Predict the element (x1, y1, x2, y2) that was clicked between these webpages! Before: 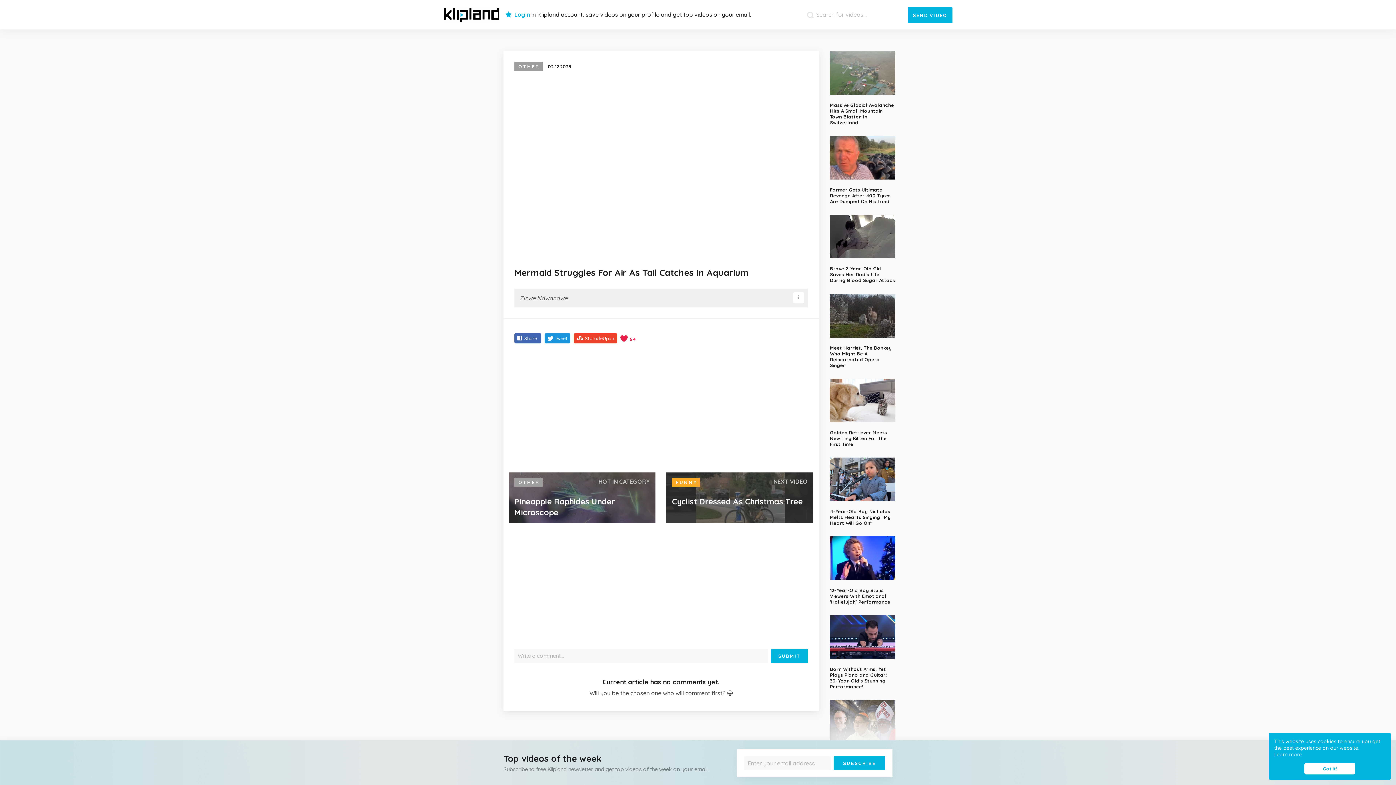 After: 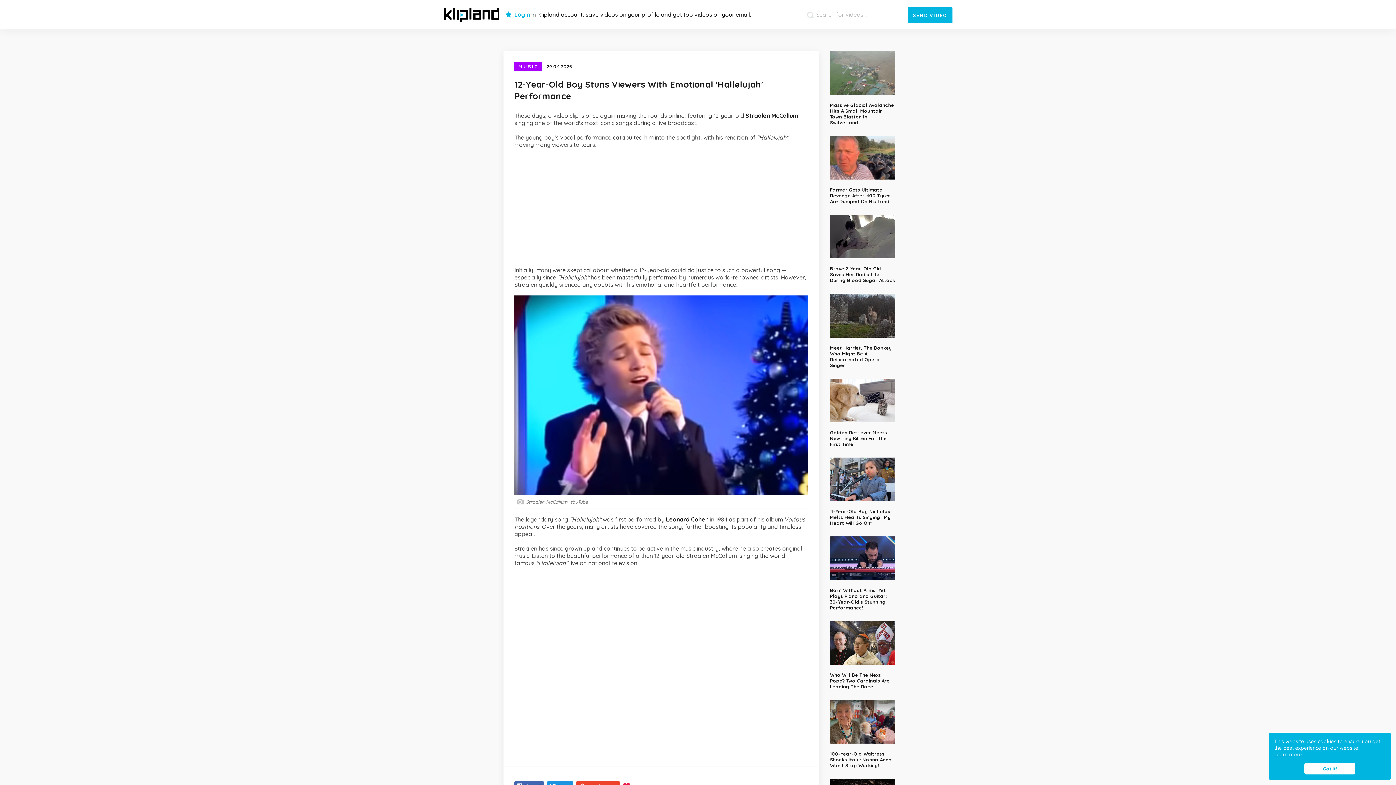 Action: label: 12-Year-Old Boy Stuns Viewers With Emotional 'Hallelujah' Performance bbox: (830, 536, 895, 605)